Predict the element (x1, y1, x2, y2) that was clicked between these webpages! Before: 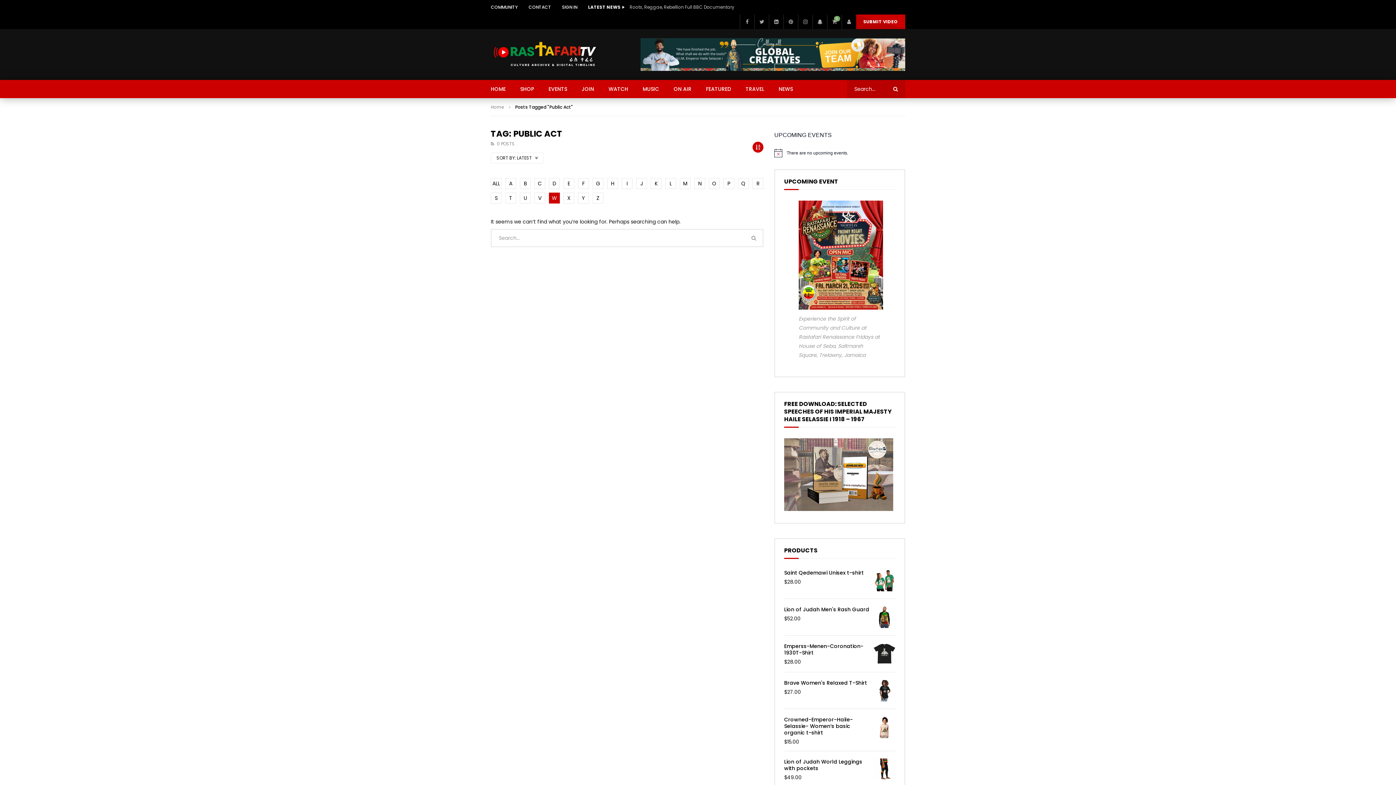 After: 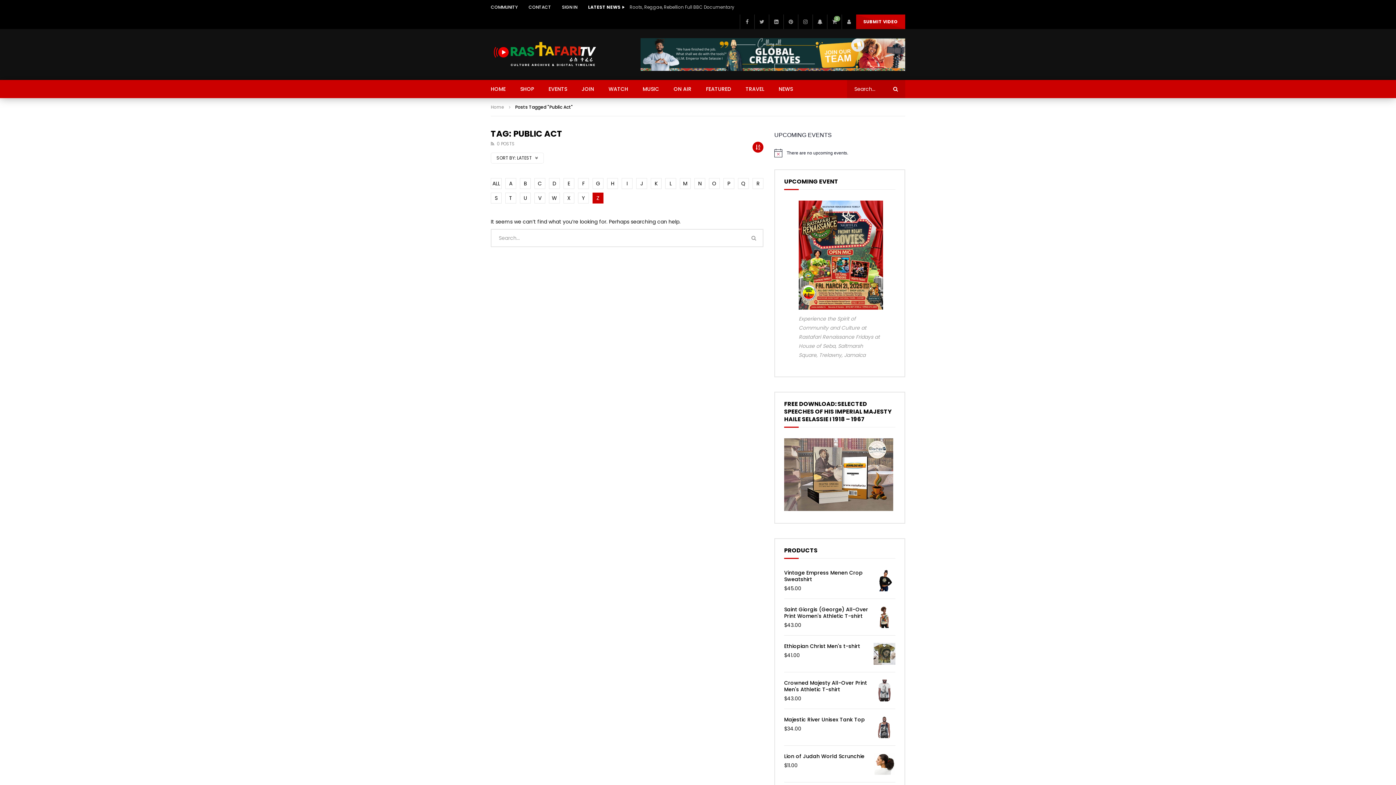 Action: bbox: (592, 178, 603, 189) label: Z